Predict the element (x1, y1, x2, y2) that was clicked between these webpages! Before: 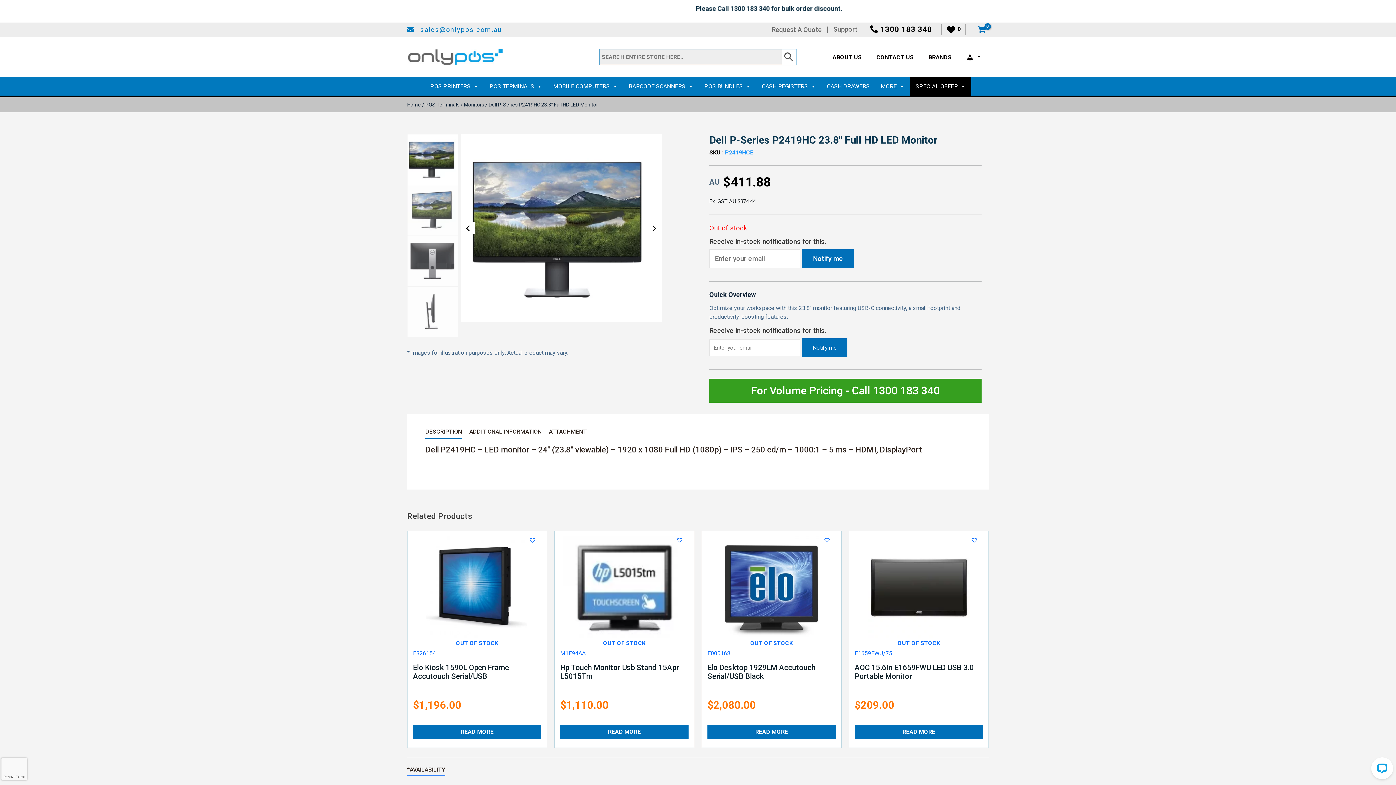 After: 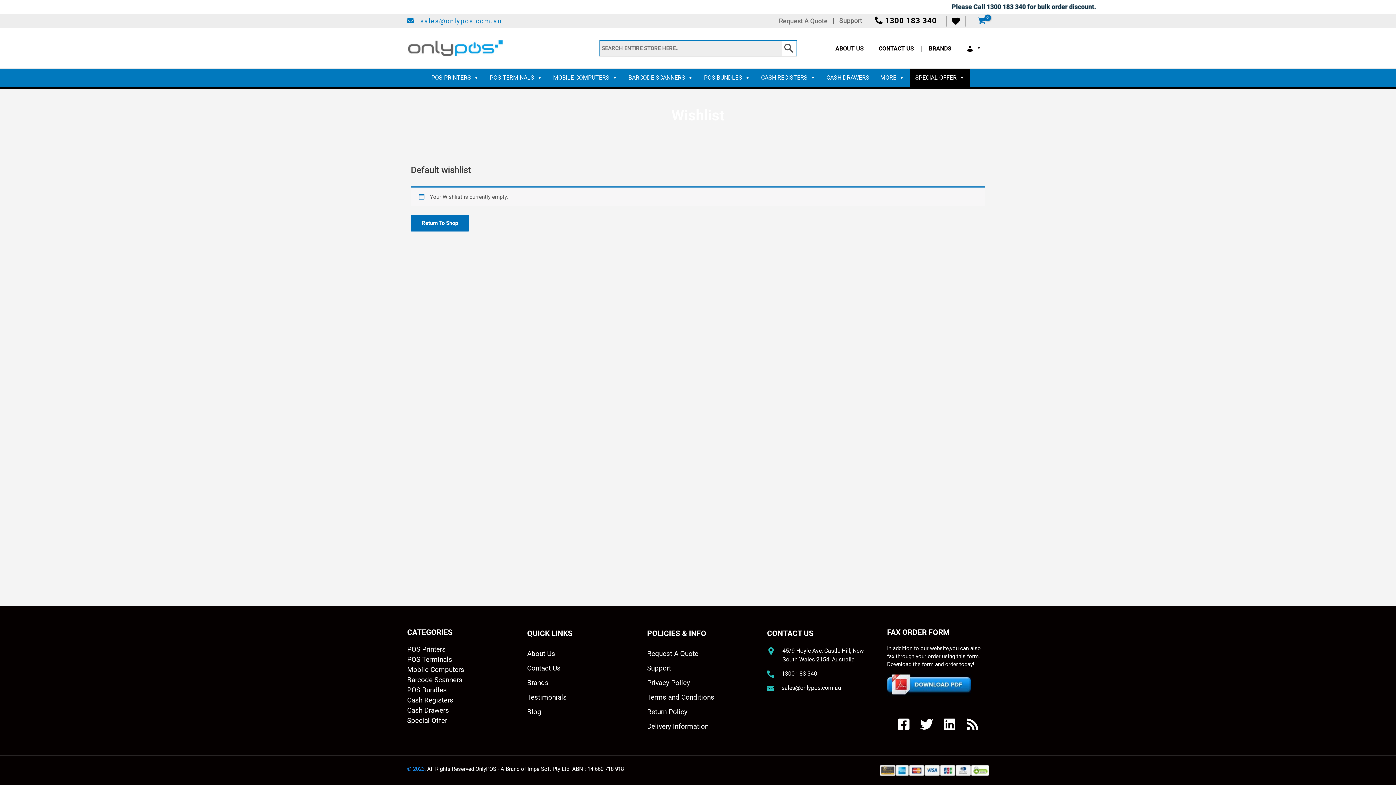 Action: label:  0 bbox: (945, 27, 961, 34)